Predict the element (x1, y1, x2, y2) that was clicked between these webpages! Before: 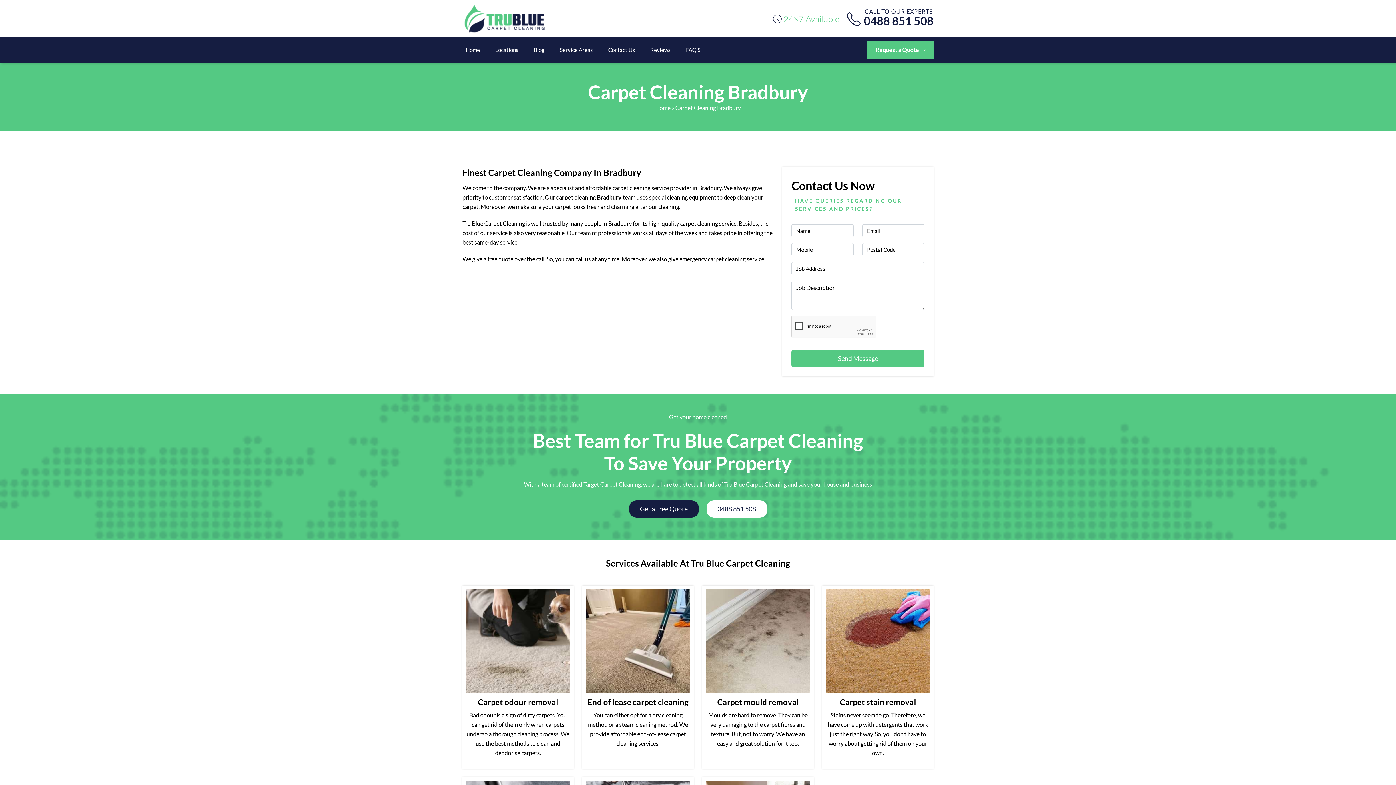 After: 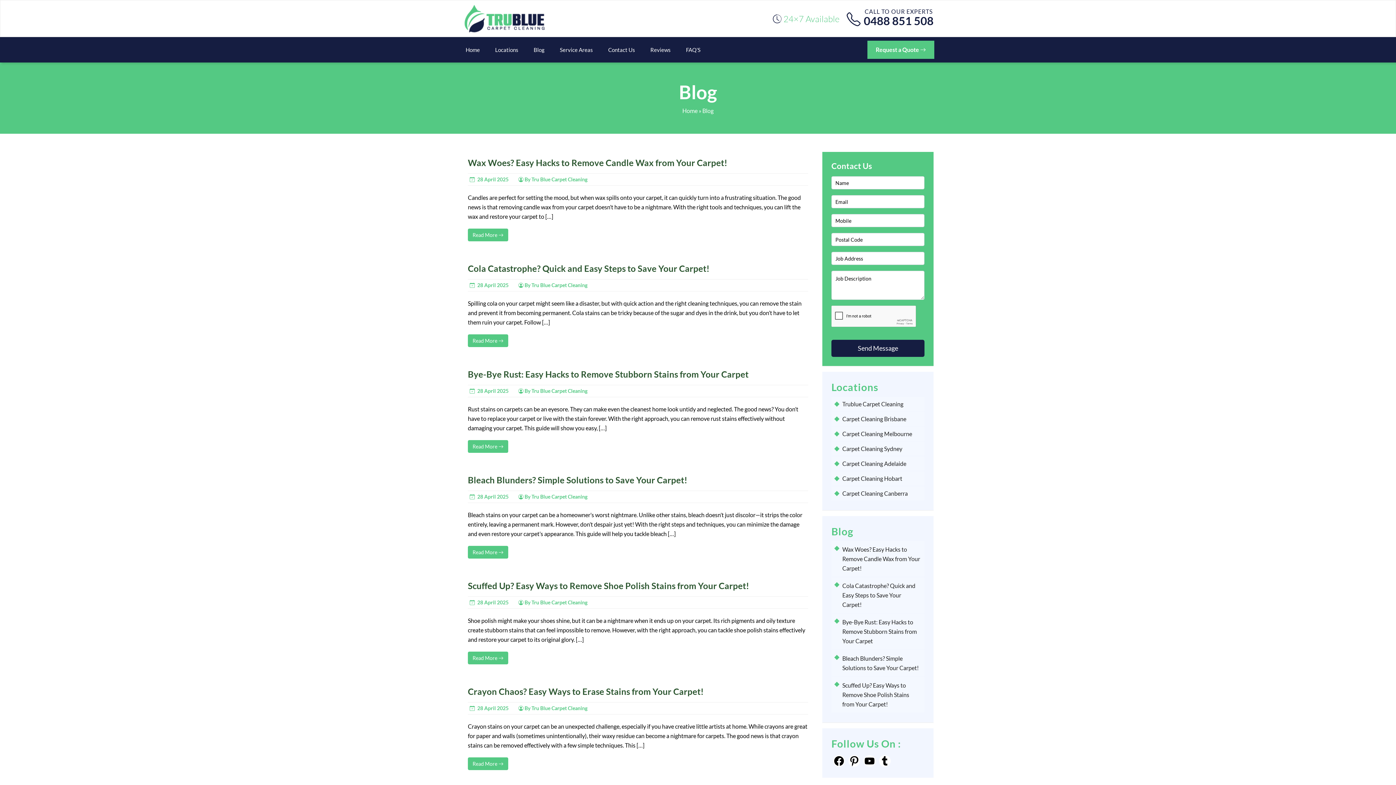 Action: bbox: (526, 40, 552, 59) label: Blog